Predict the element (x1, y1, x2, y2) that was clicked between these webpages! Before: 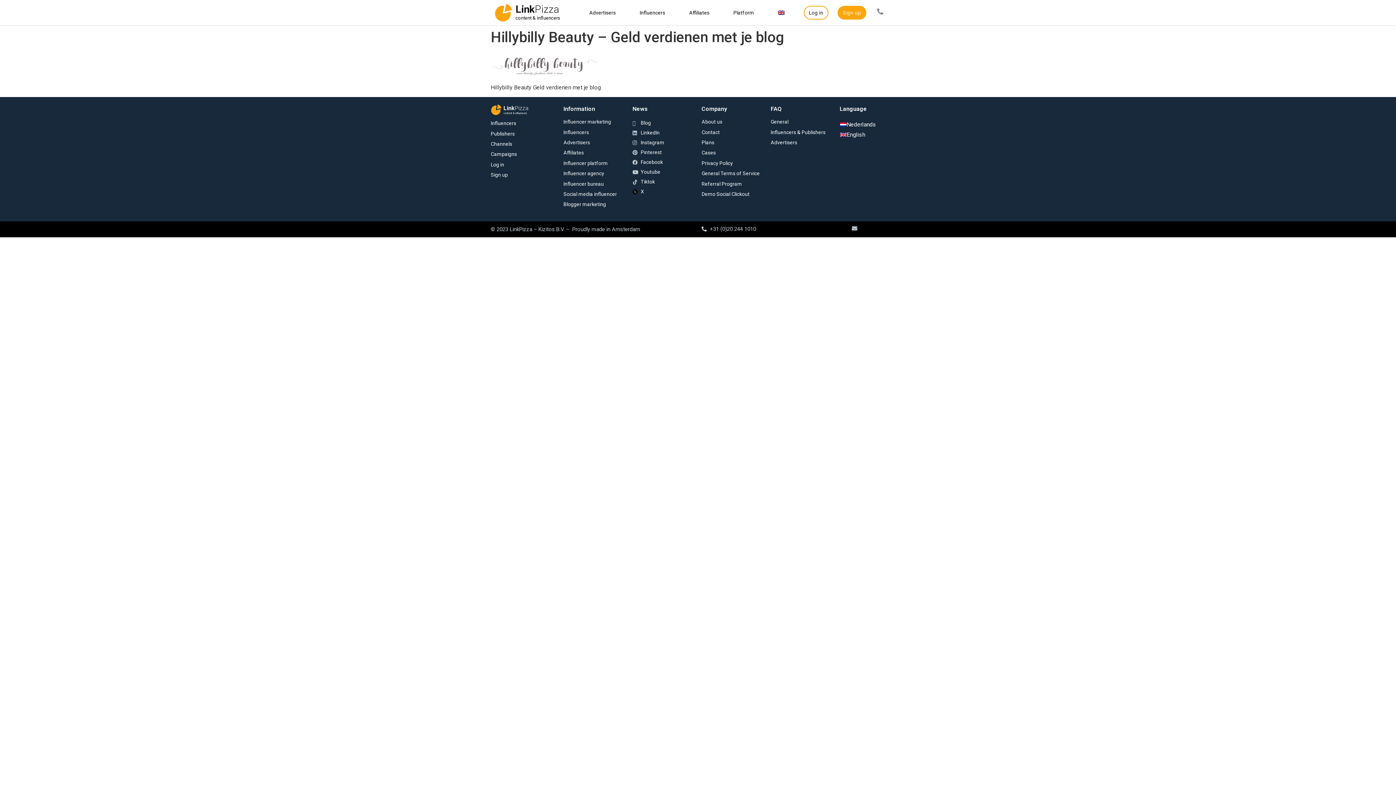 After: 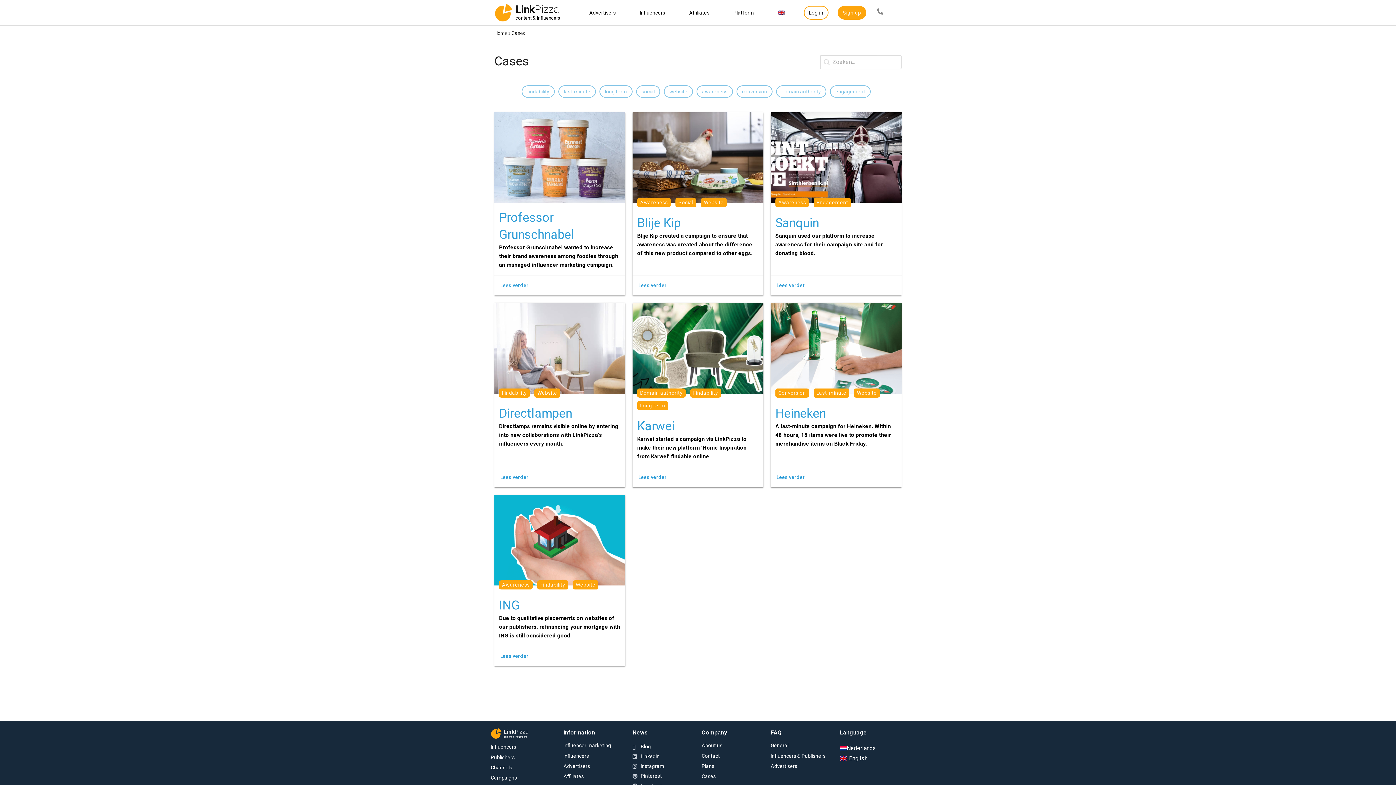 Action: bbox: (701, 149, 715, 155) label: Cases